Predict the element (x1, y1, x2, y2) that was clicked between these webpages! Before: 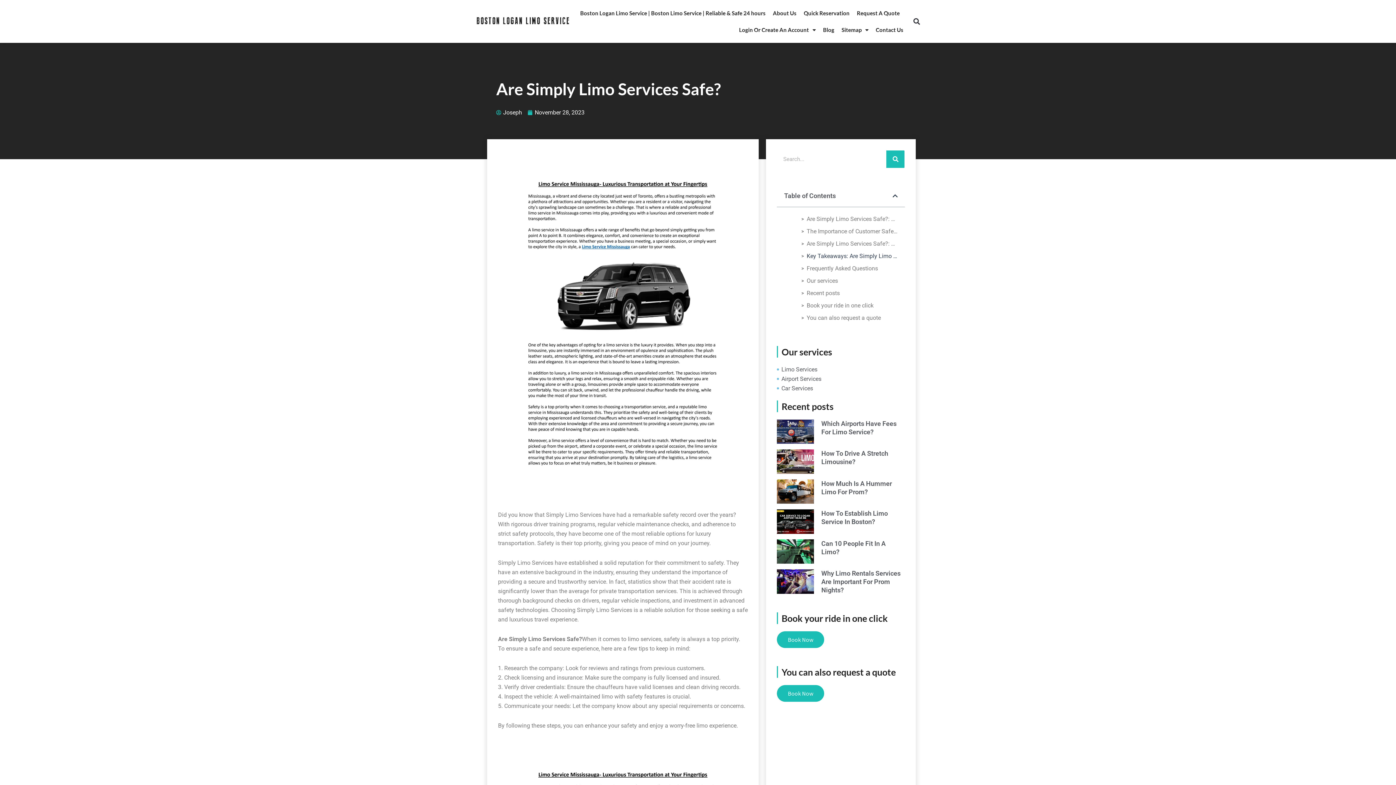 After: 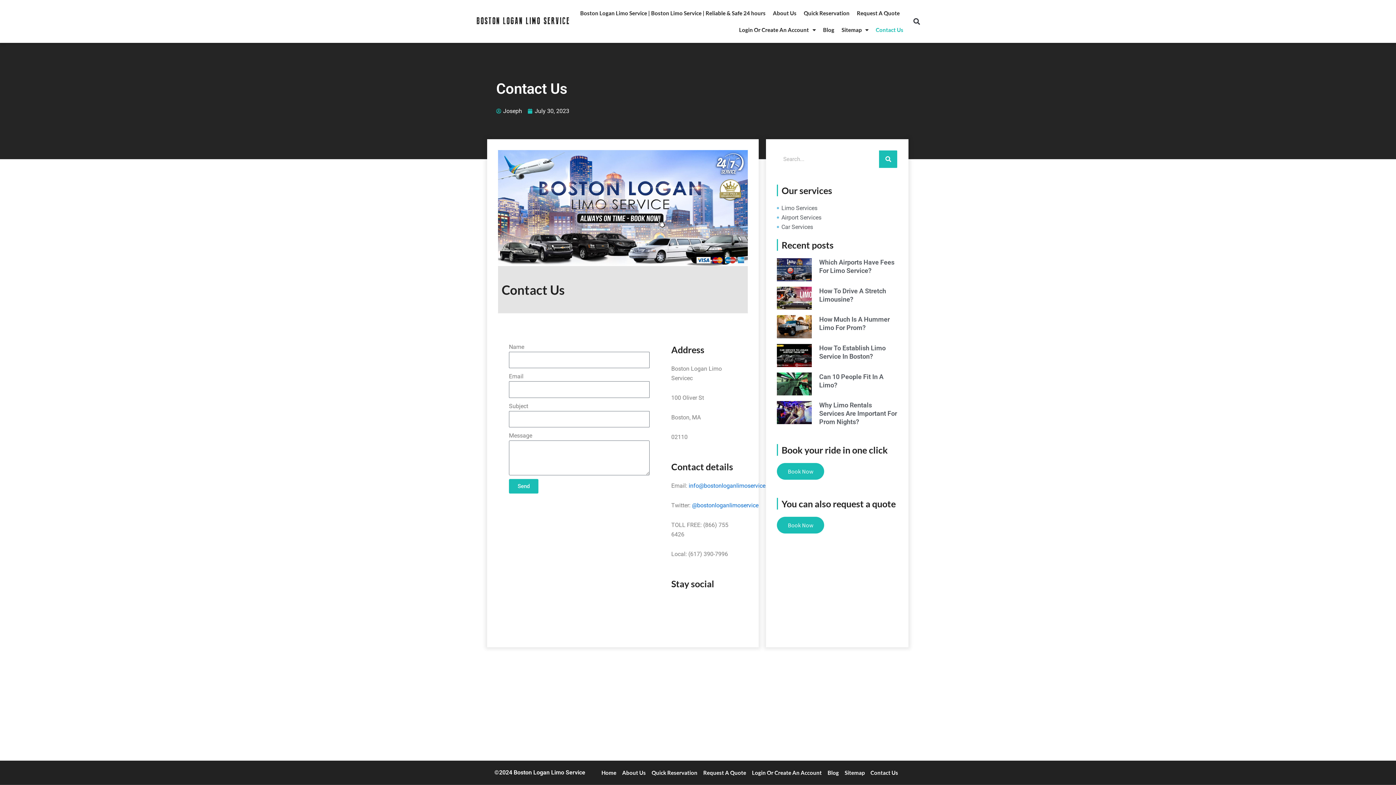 Action: bbox: (876, 21, 903, 38) label: Contact Us